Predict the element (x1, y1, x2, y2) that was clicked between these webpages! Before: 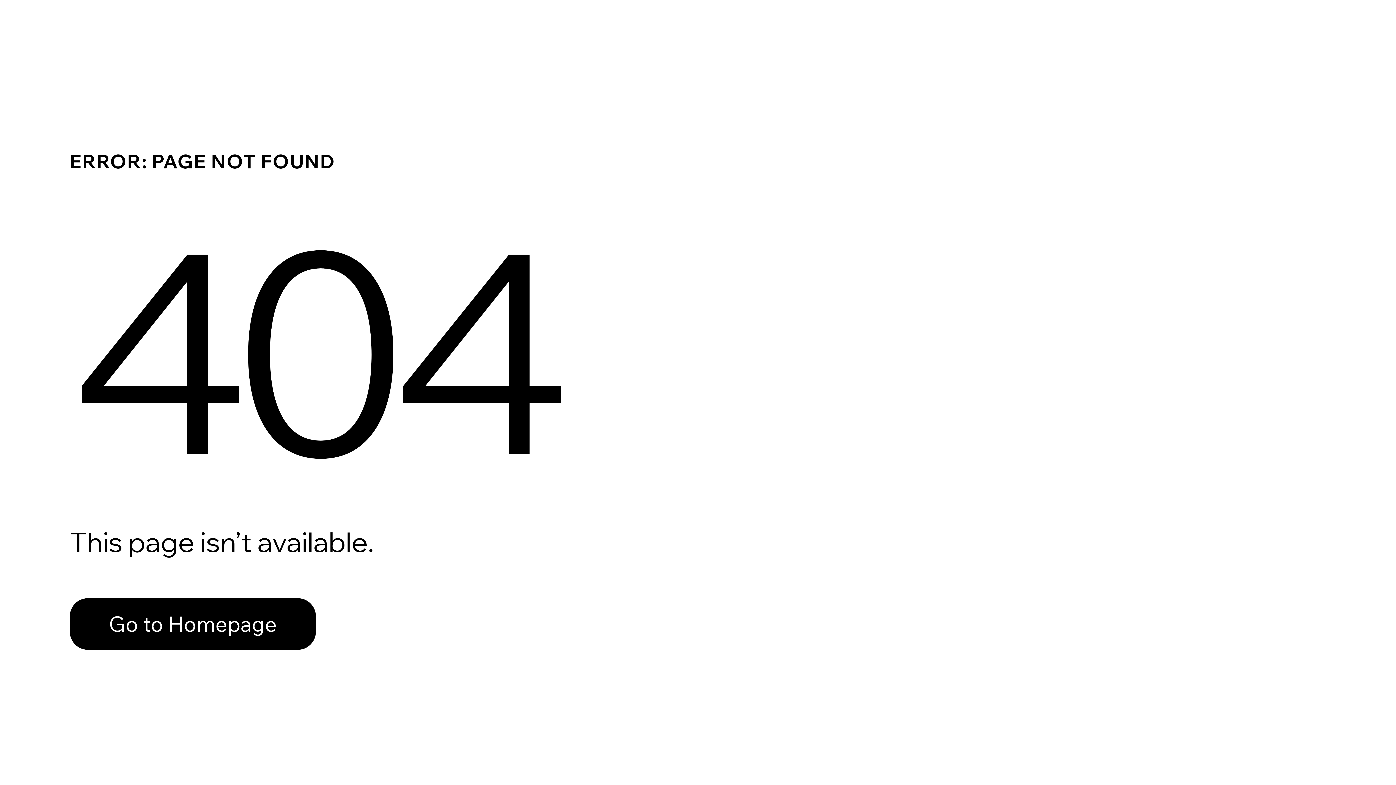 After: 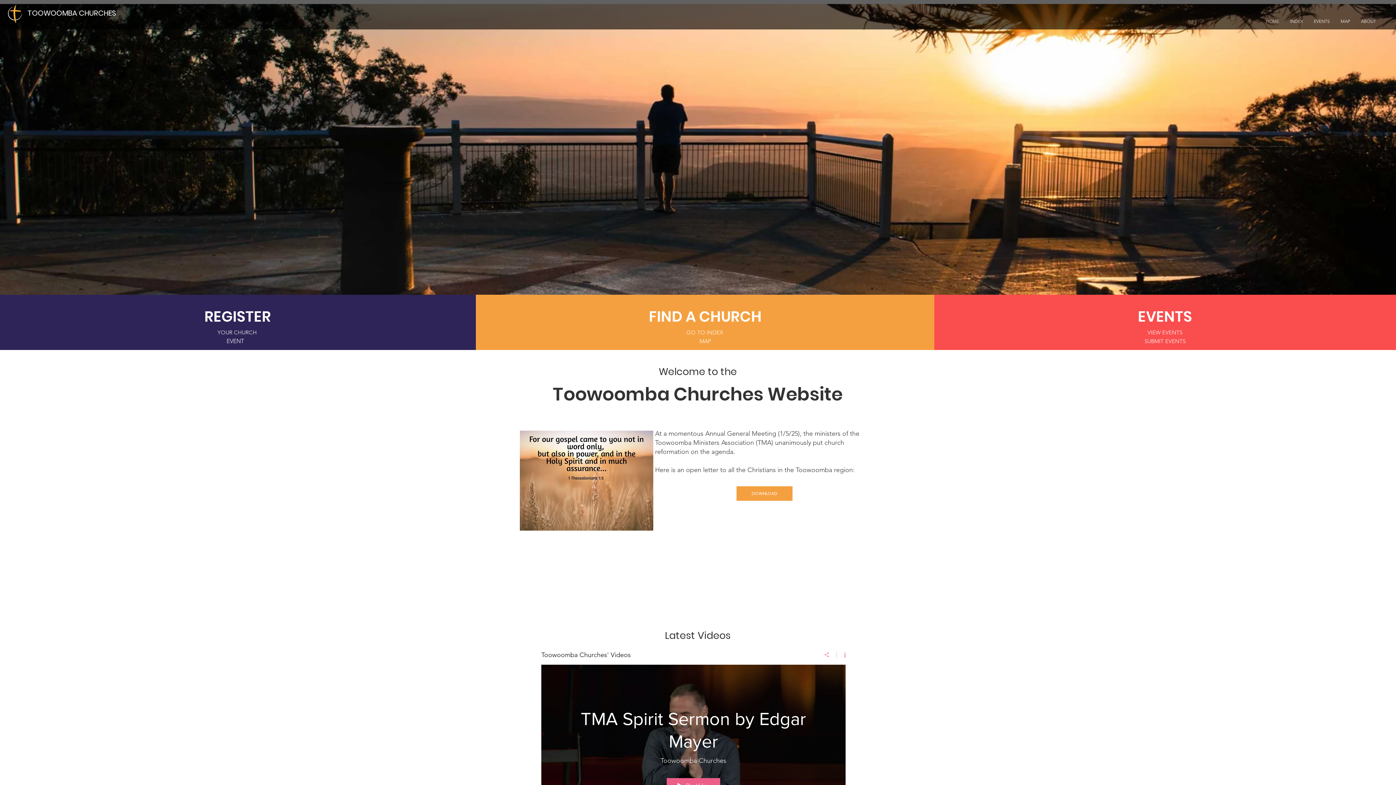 Action: bbox: (69, 582, 768, 659) label: Go to Homepage